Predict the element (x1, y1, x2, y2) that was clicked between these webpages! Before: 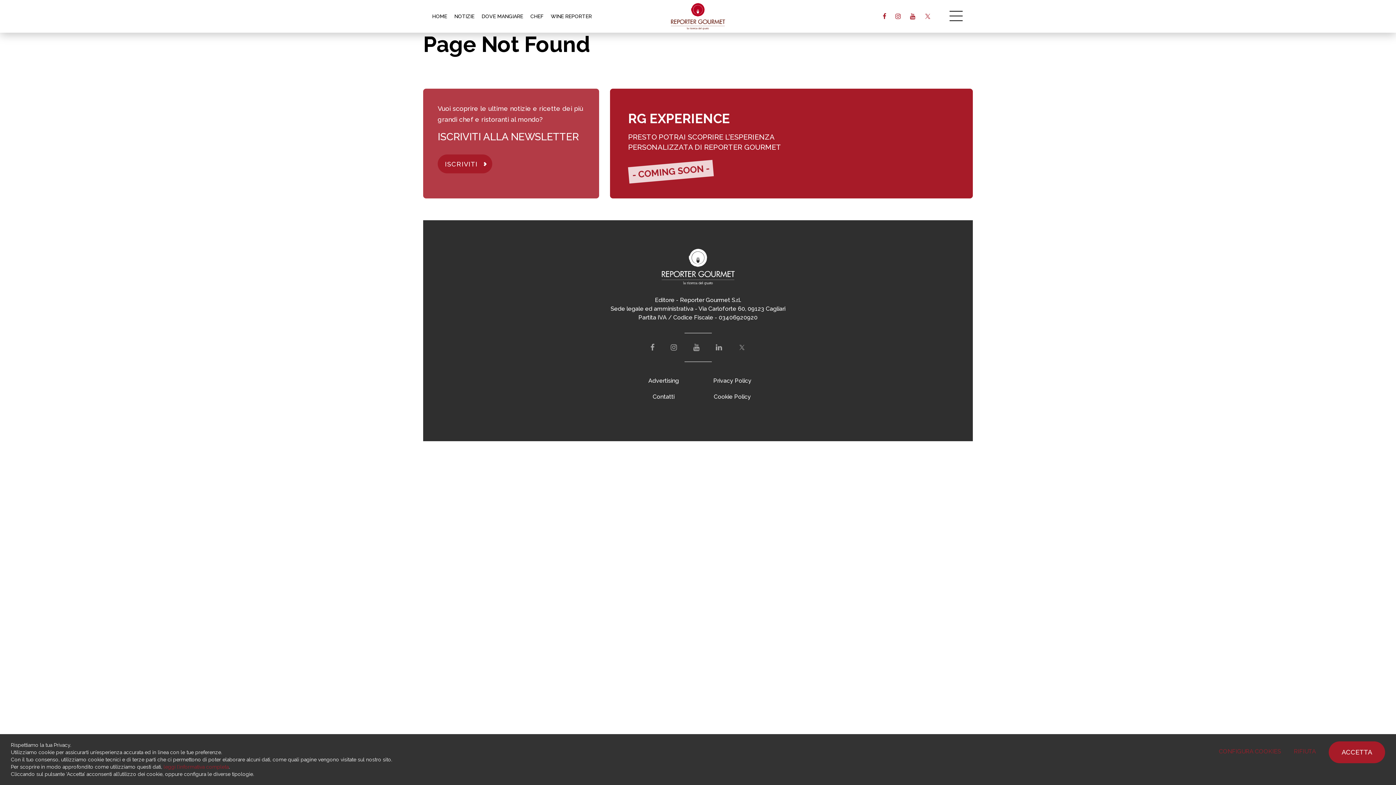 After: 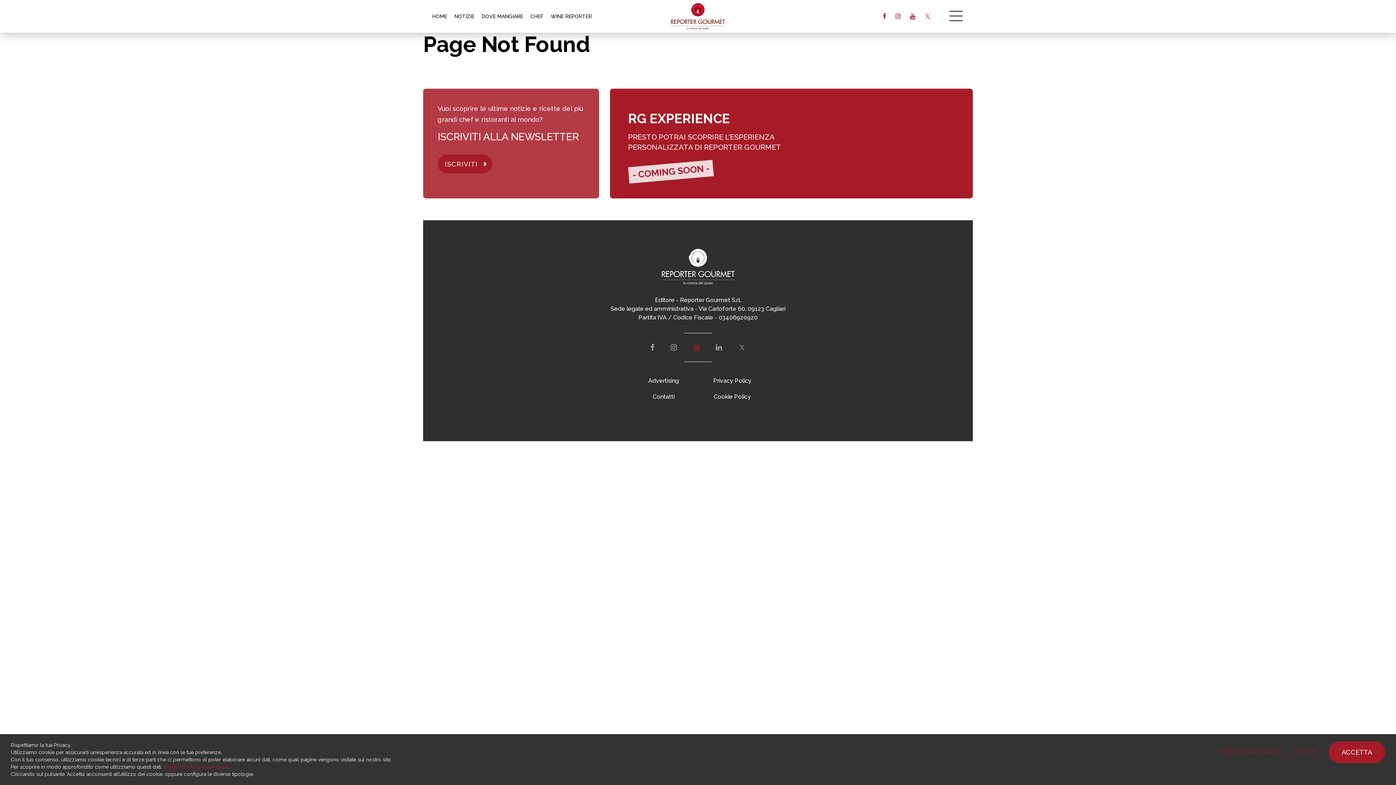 Action: bbox: (686, 333, 706, 362)